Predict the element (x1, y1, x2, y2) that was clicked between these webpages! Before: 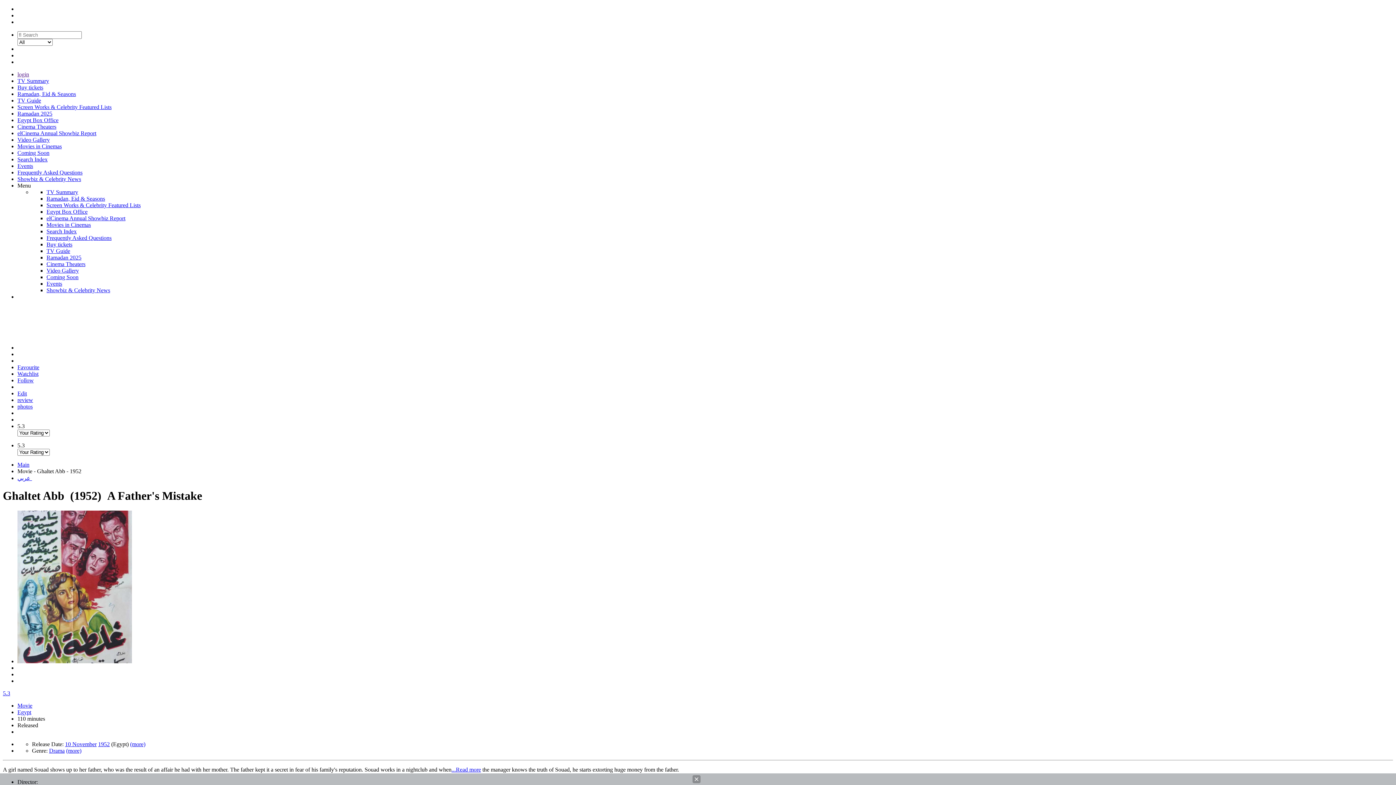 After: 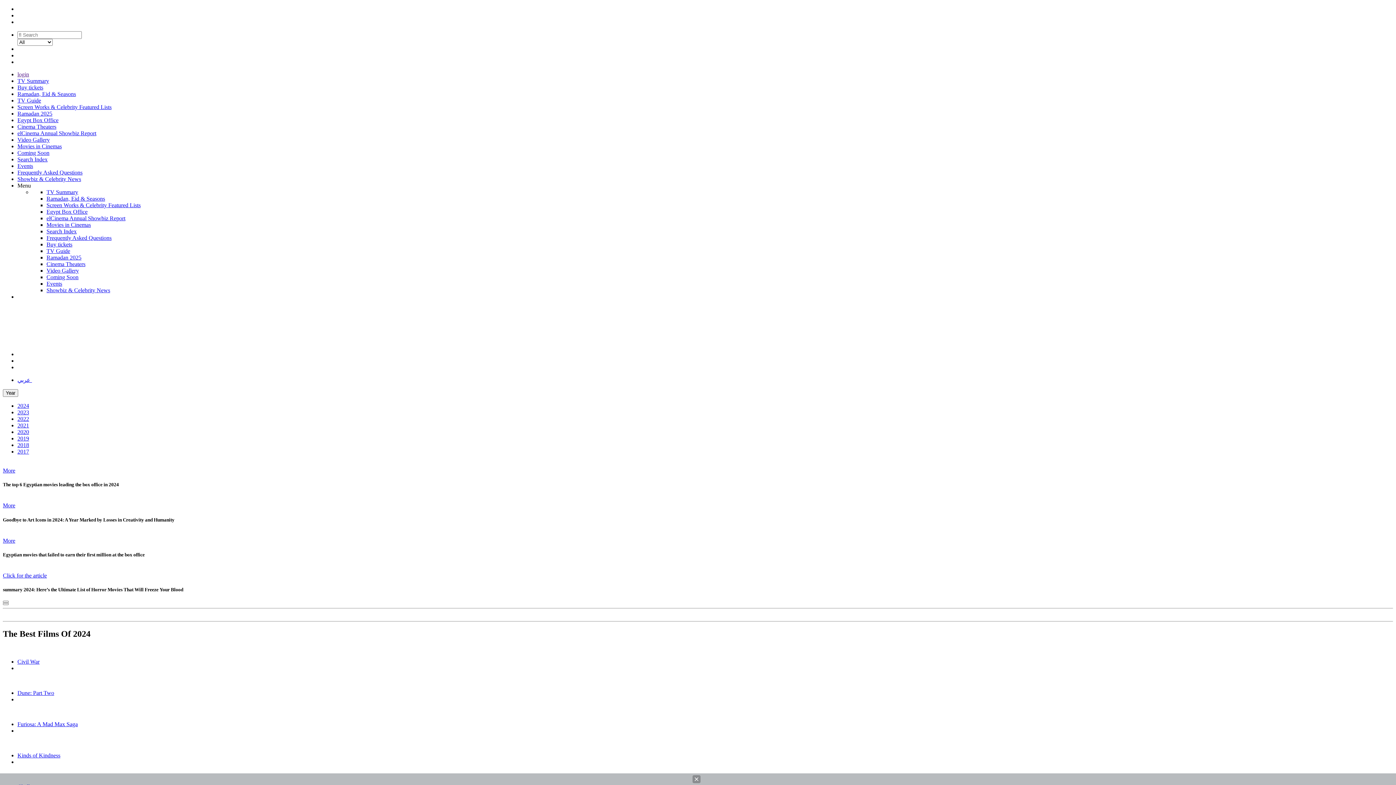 Action: label: elCinema Annual Showbiz Report bbox: (17, 130, 96, 136)